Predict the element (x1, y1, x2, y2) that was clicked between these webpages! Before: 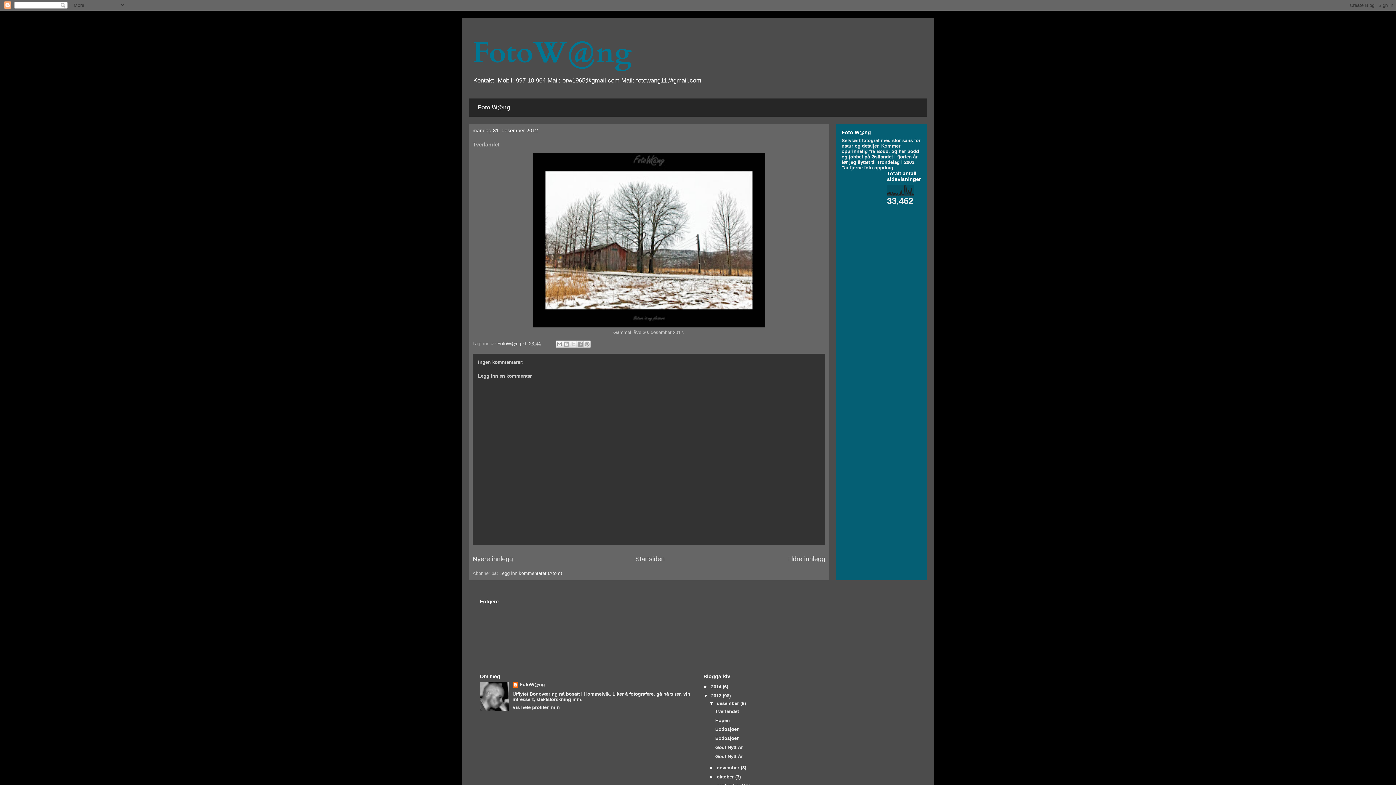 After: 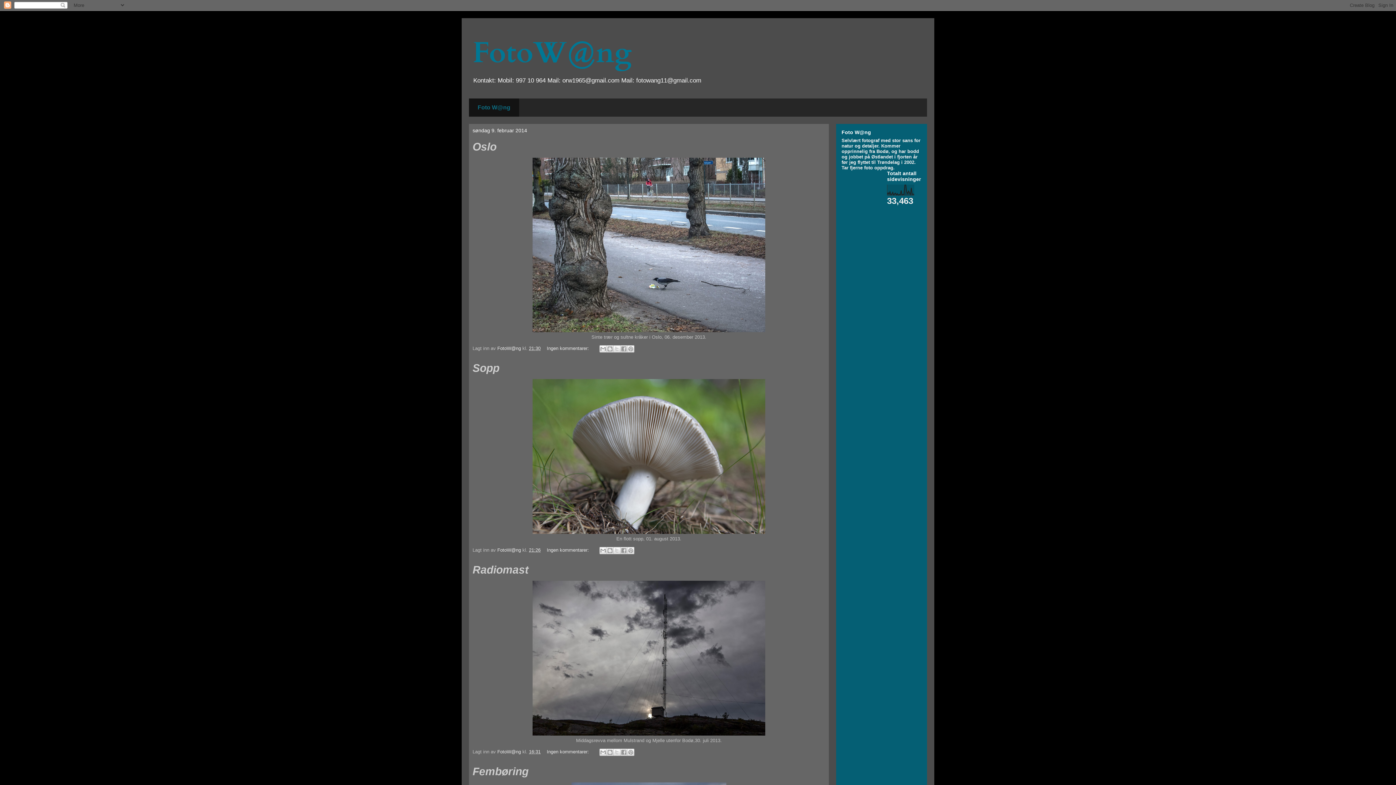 Action: label: Startsiden bbox: (635, 555, 664, 562)